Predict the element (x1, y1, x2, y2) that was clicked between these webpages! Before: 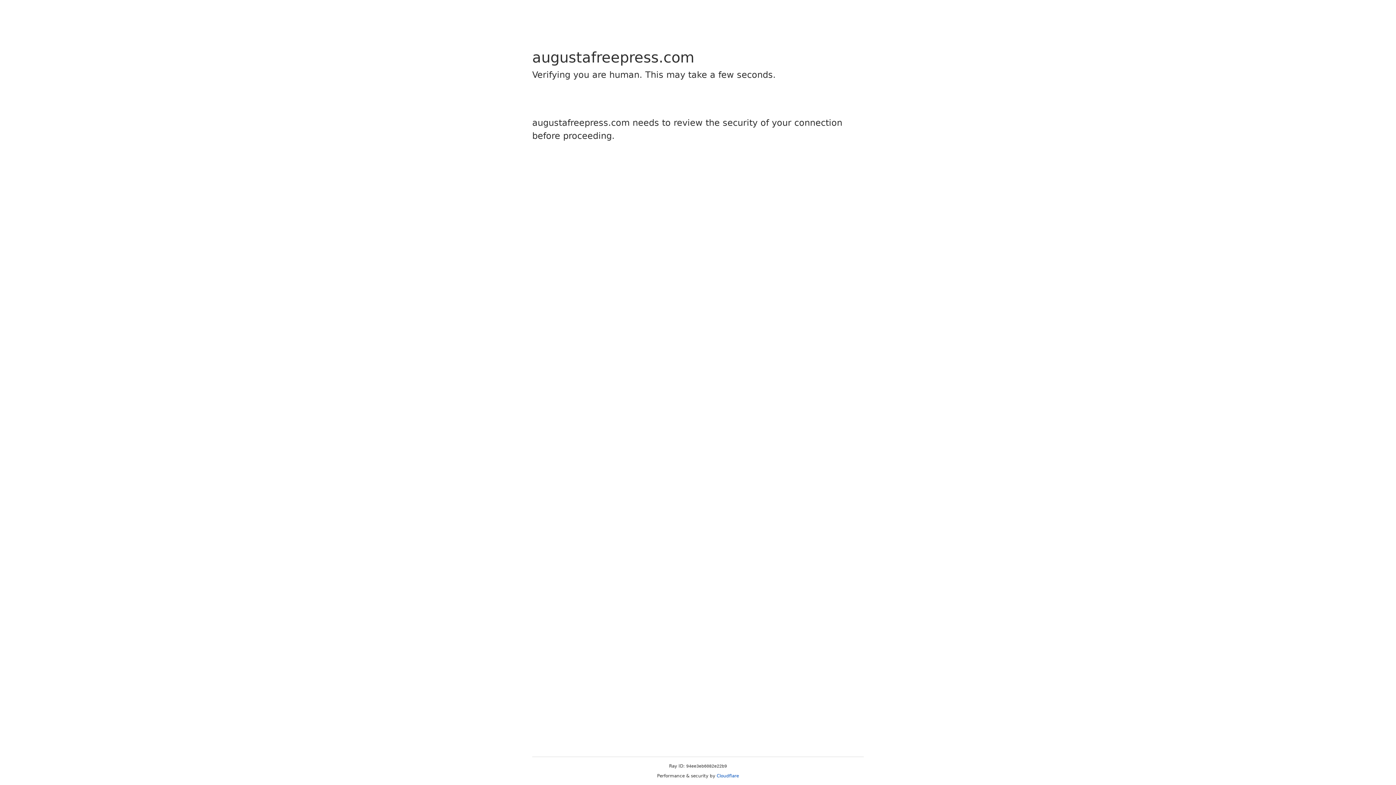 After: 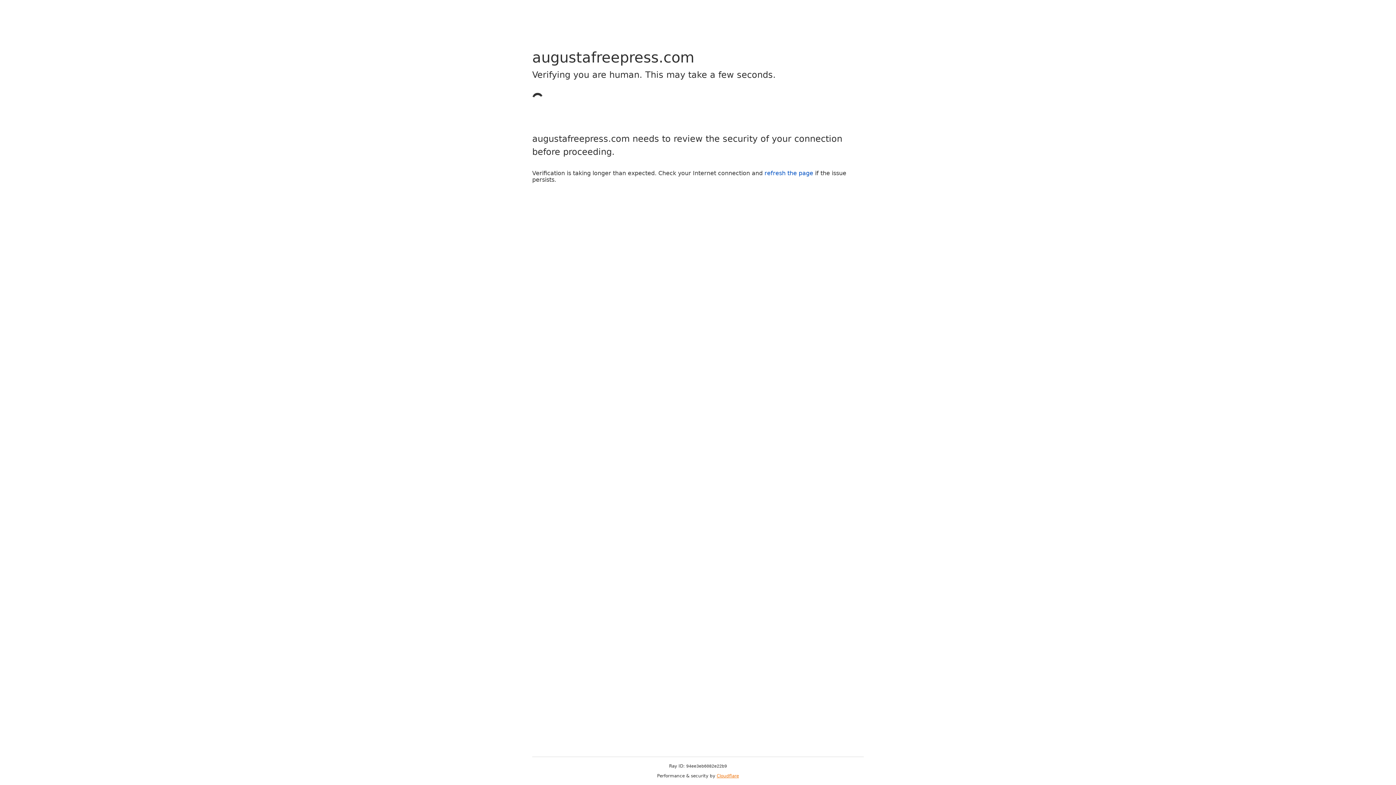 Action: label: Cloudflare bbox: (716, 773, 739, 778)